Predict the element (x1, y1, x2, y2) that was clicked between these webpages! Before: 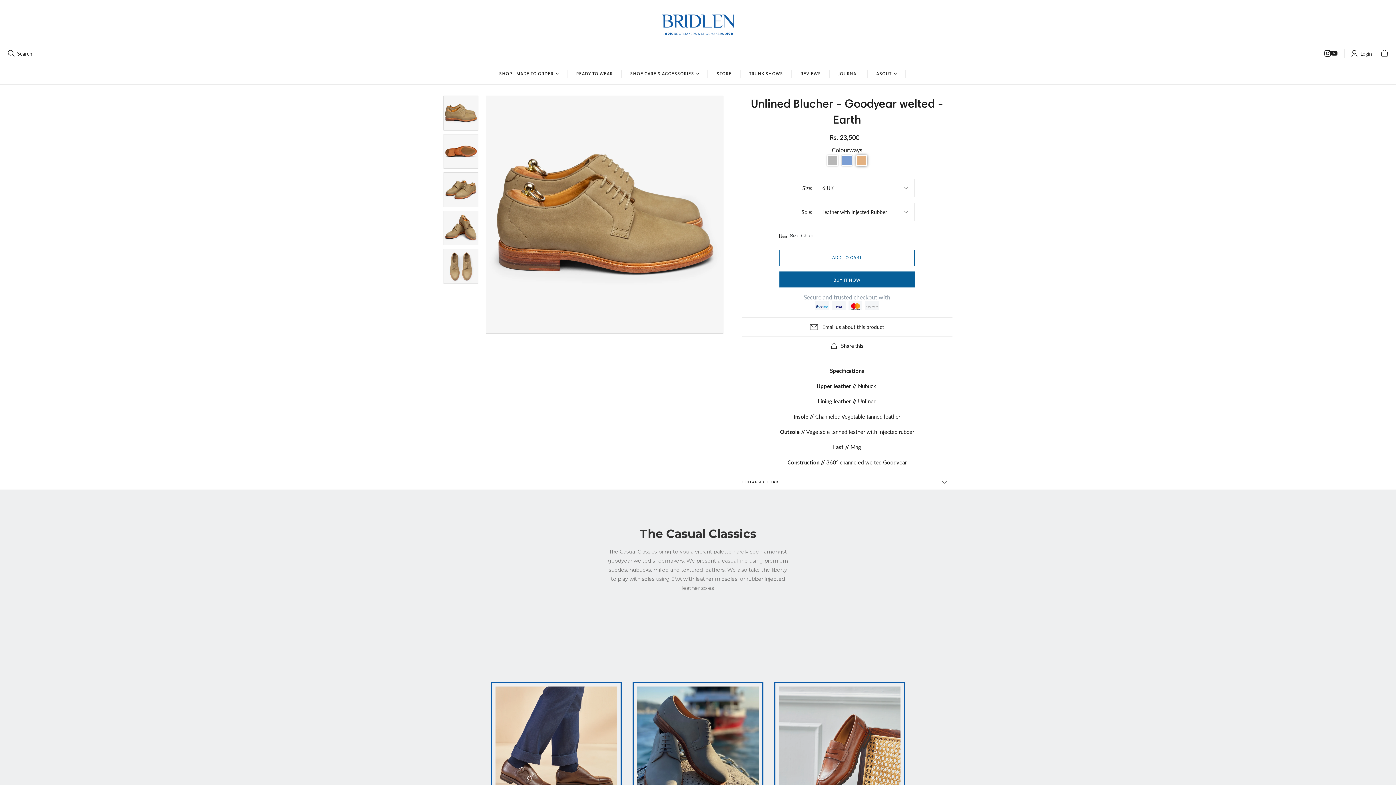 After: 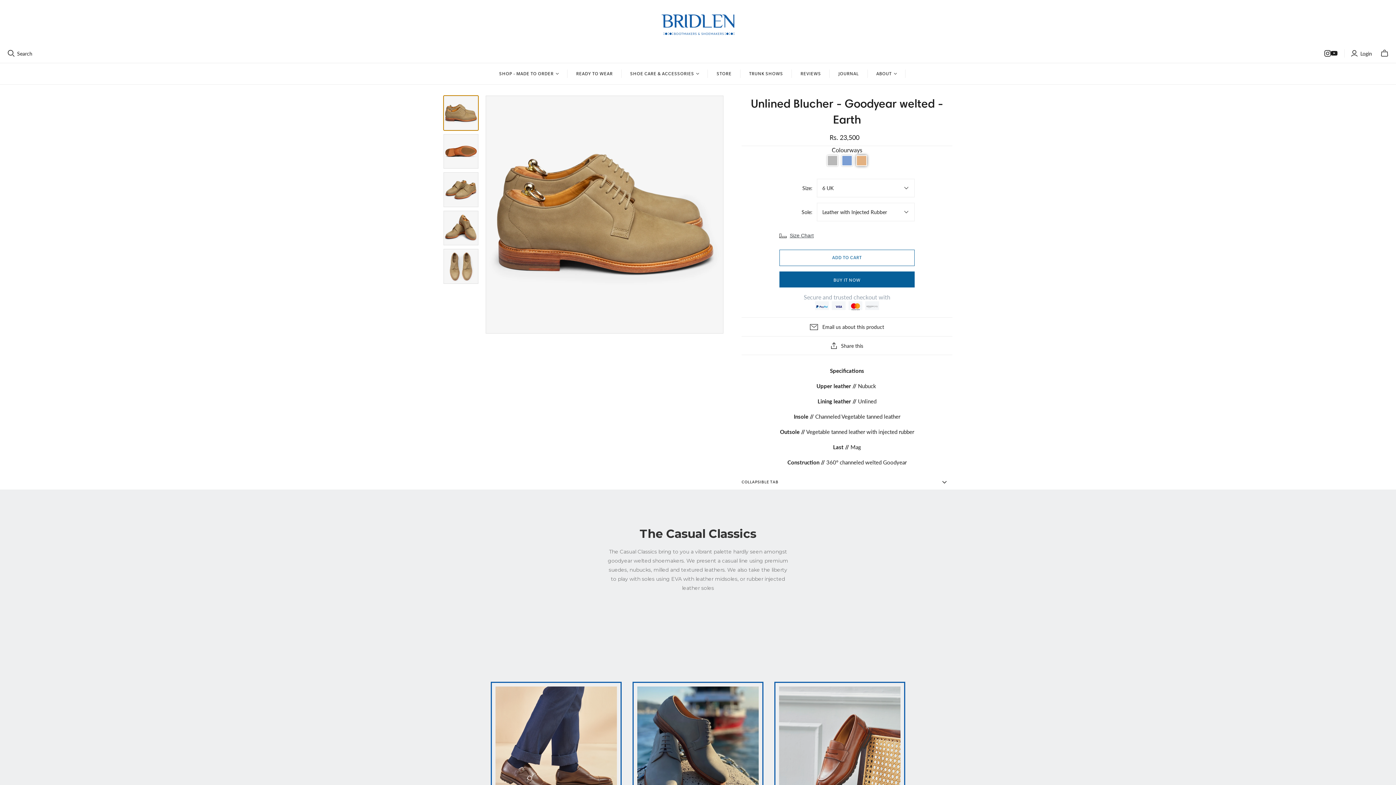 Action: label: Unlined Blucher - Goodyear welted - Earth thumbnail bbox: (443, 95, 478, 130)